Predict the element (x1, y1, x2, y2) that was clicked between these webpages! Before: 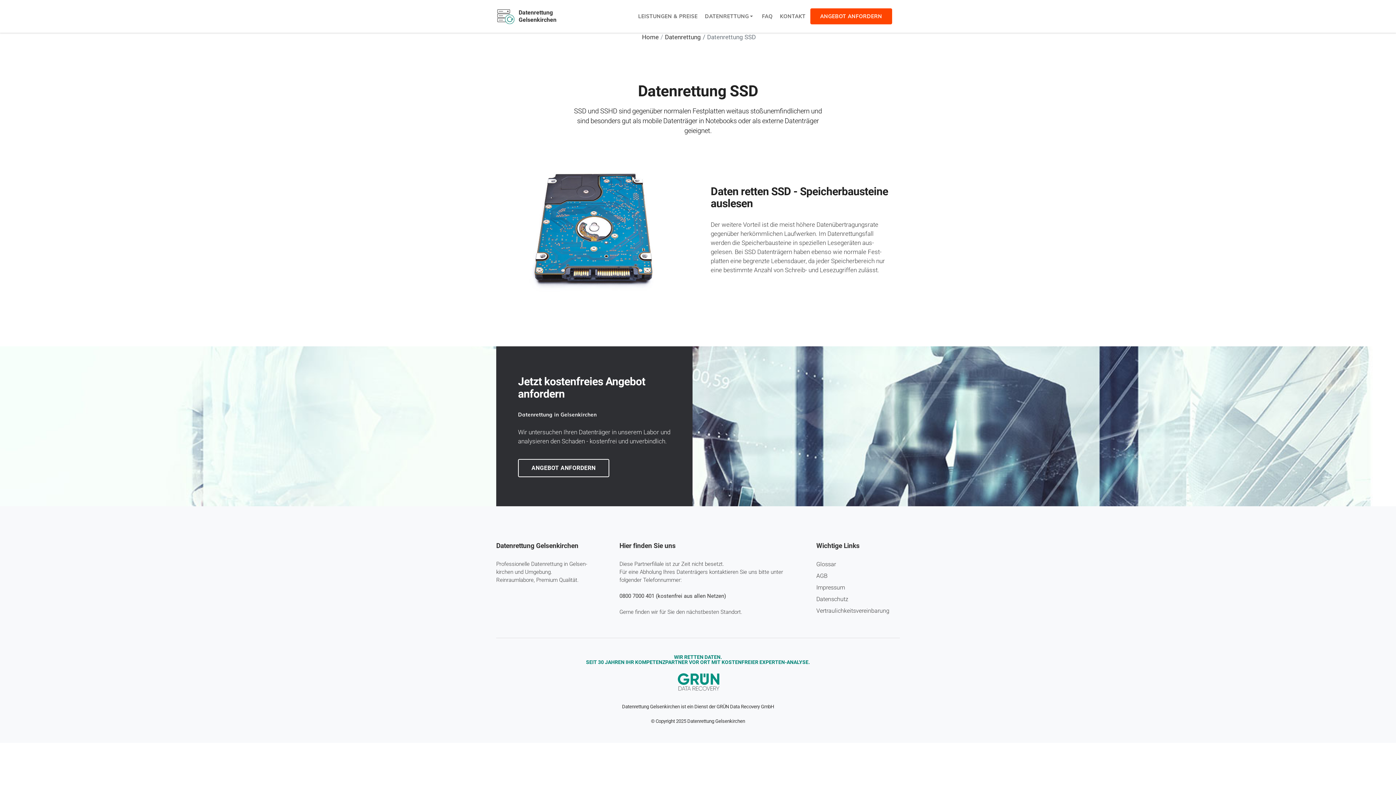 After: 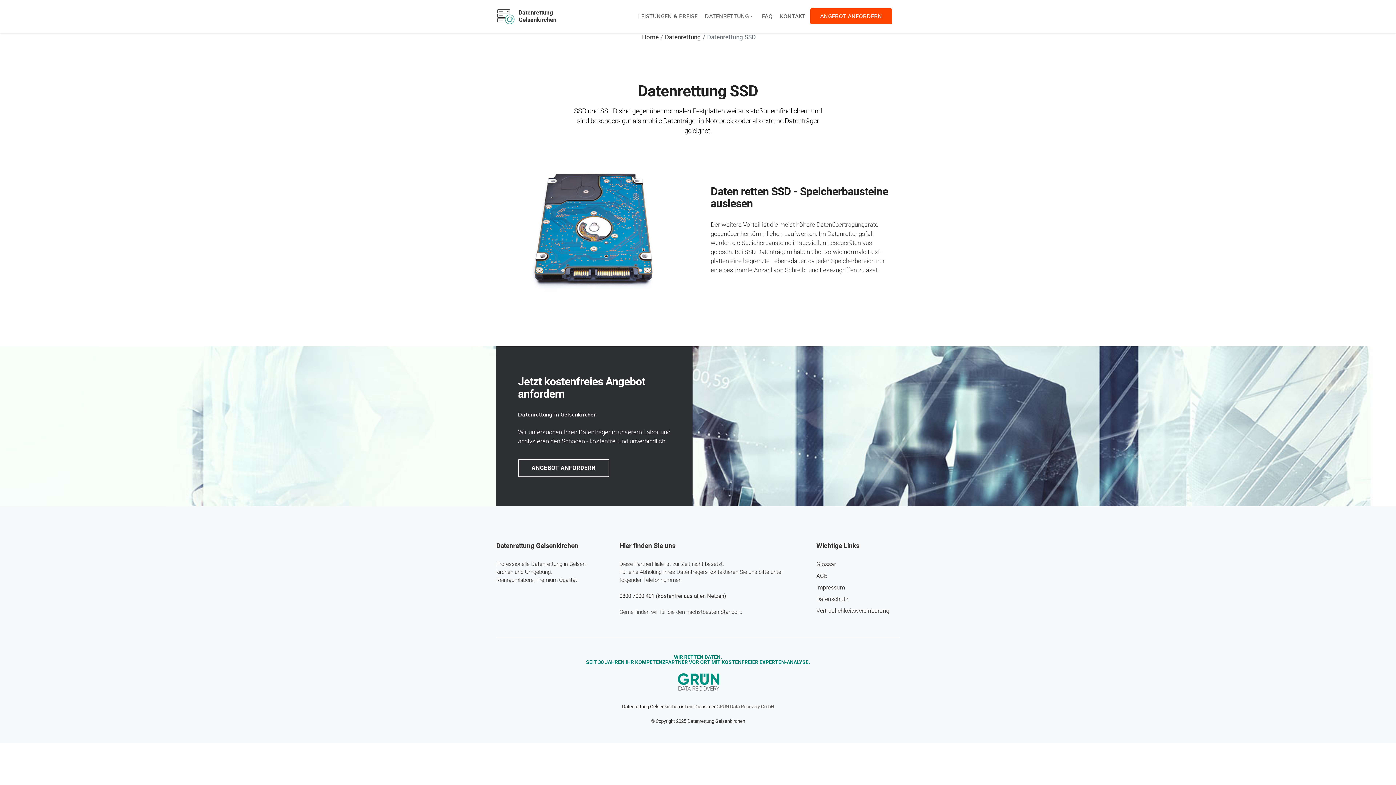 Action: bbox: (716, 704, 774, 709) label: GRÜN Data Recovery GmbH